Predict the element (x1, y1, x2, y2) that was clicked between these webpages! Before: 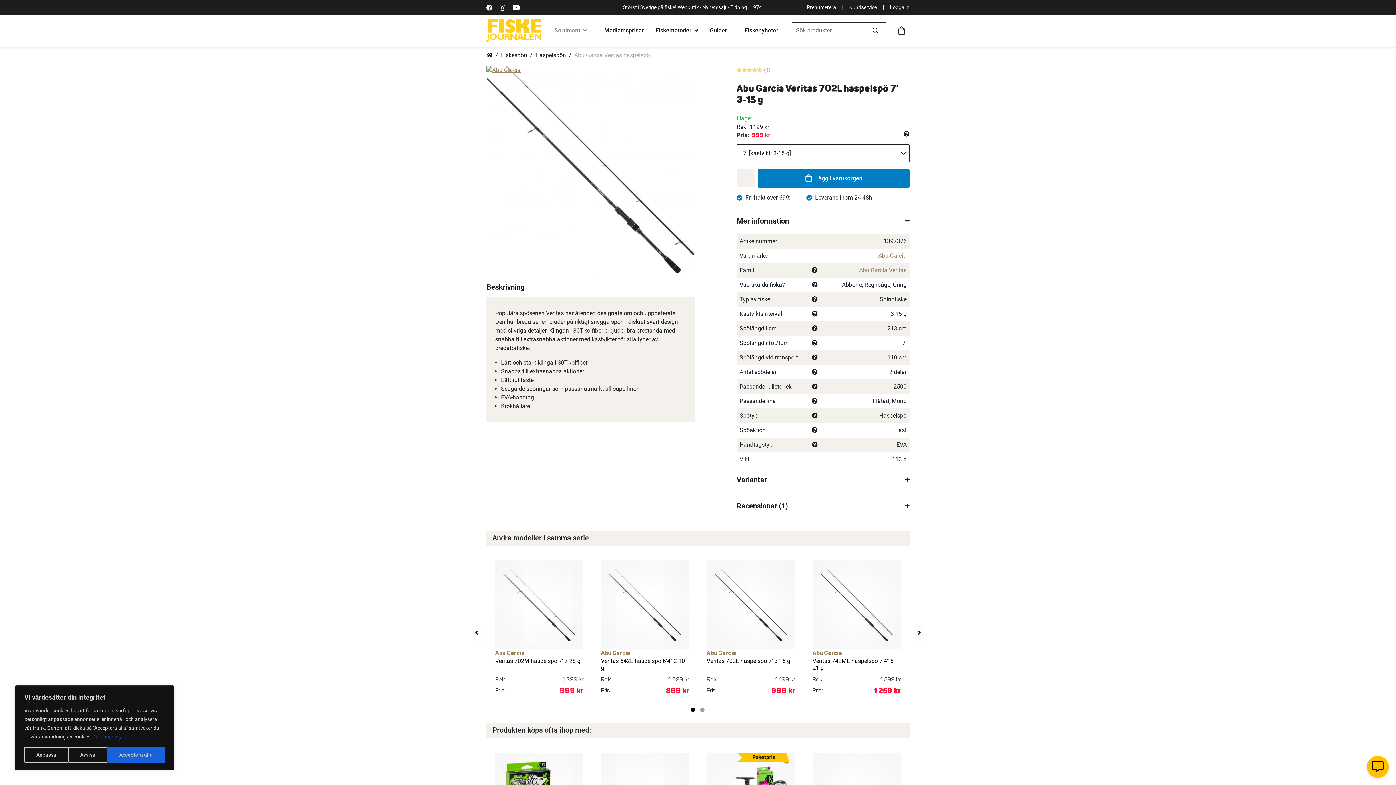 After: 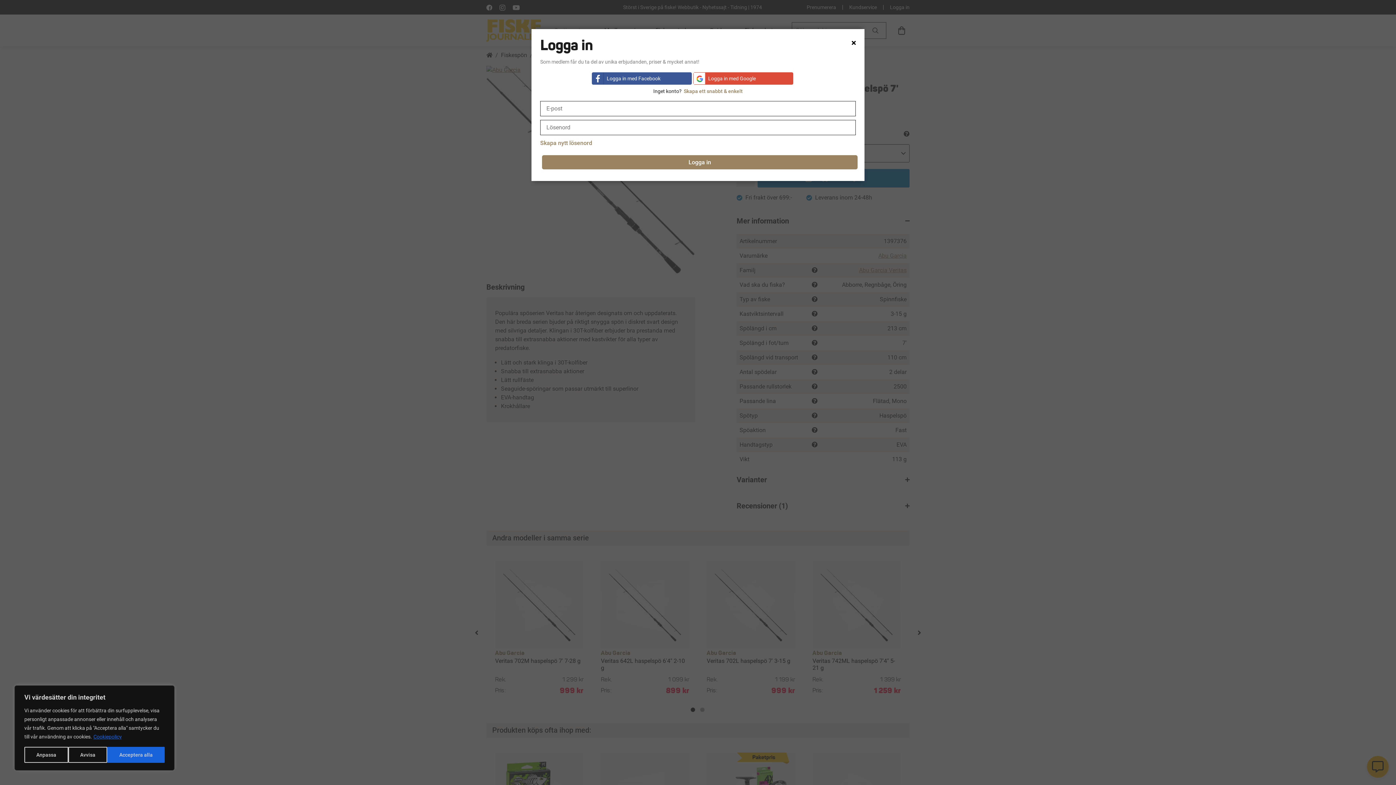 Action: label: Logga in bbox: (890, 3, 909, 11)